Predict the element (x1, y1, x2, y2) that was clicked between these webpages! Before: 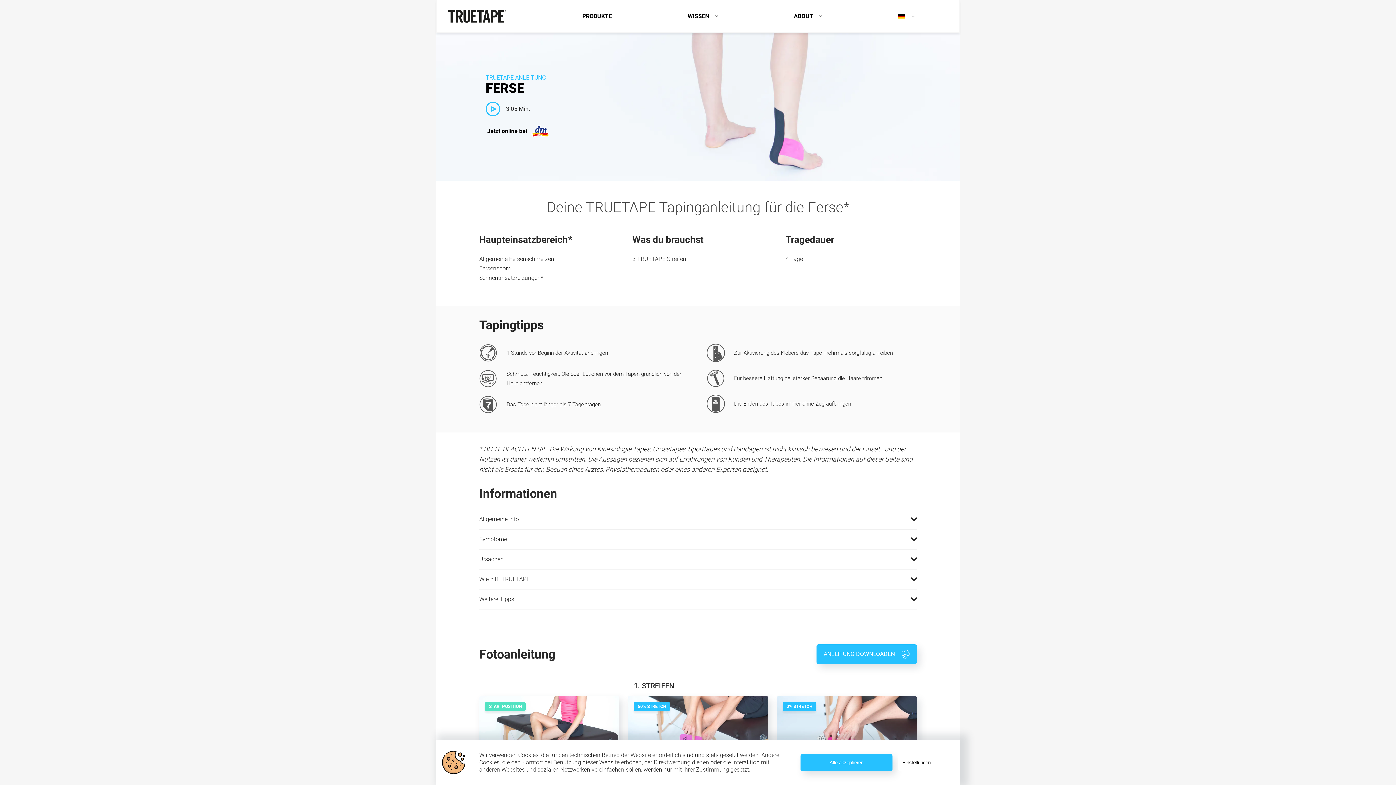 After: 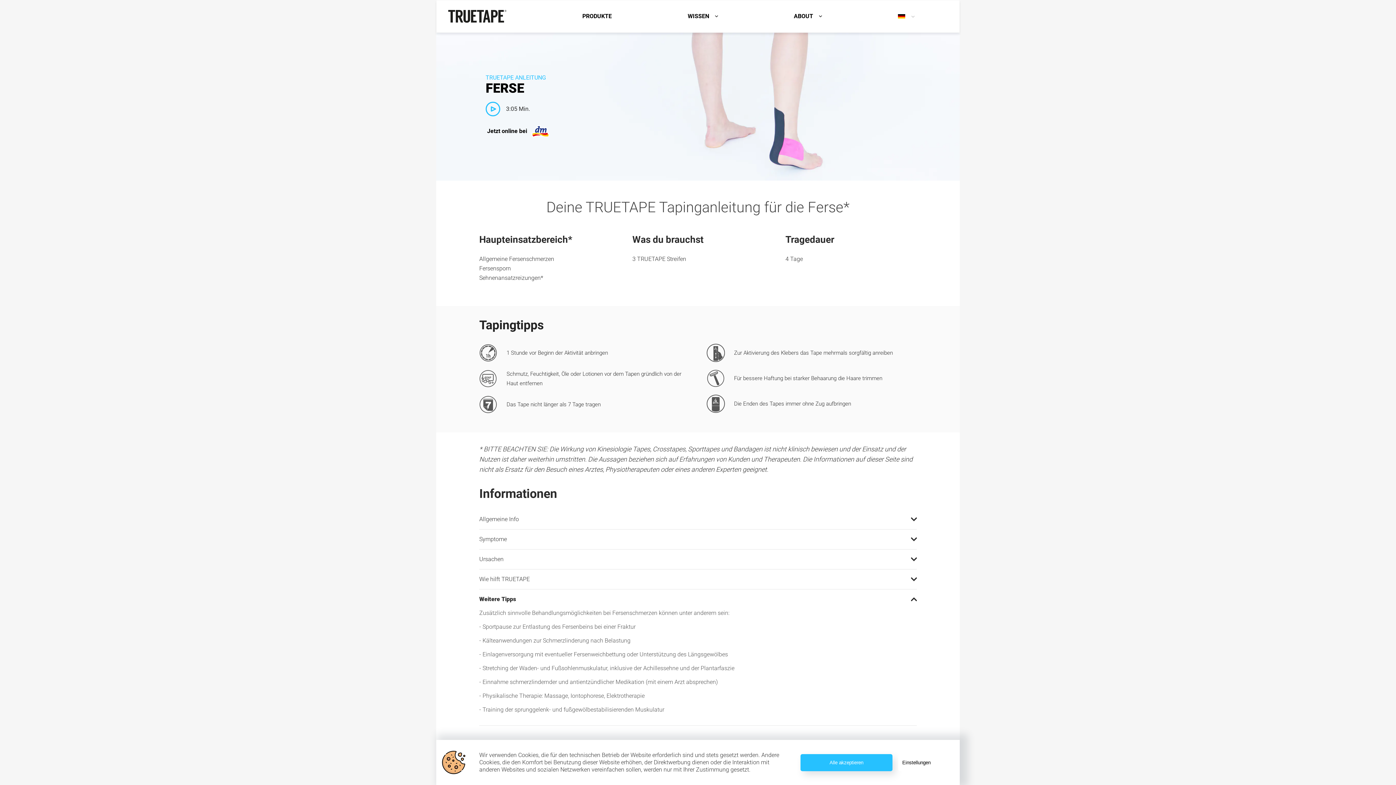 Action: label: Weitere Tipps bbox: (479, 595, 916, 603)